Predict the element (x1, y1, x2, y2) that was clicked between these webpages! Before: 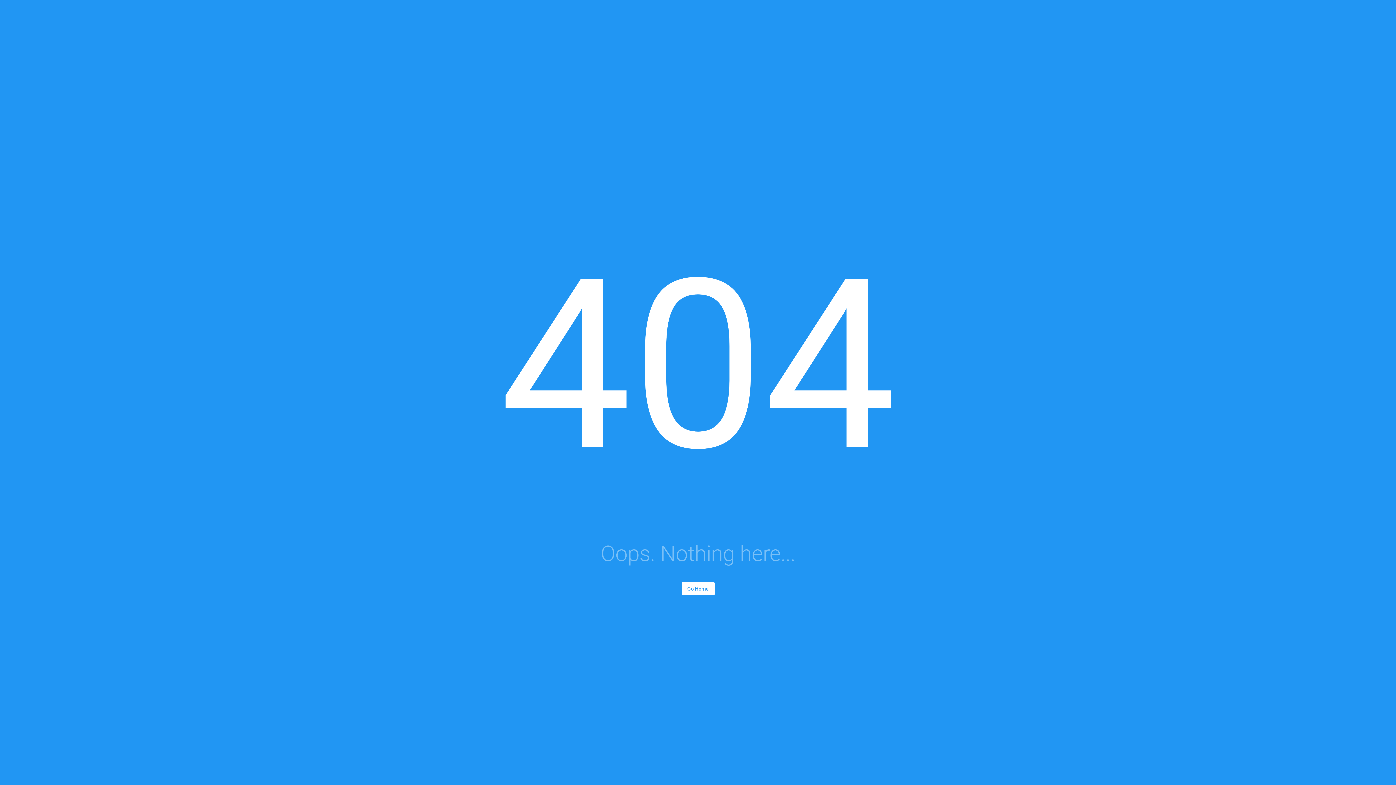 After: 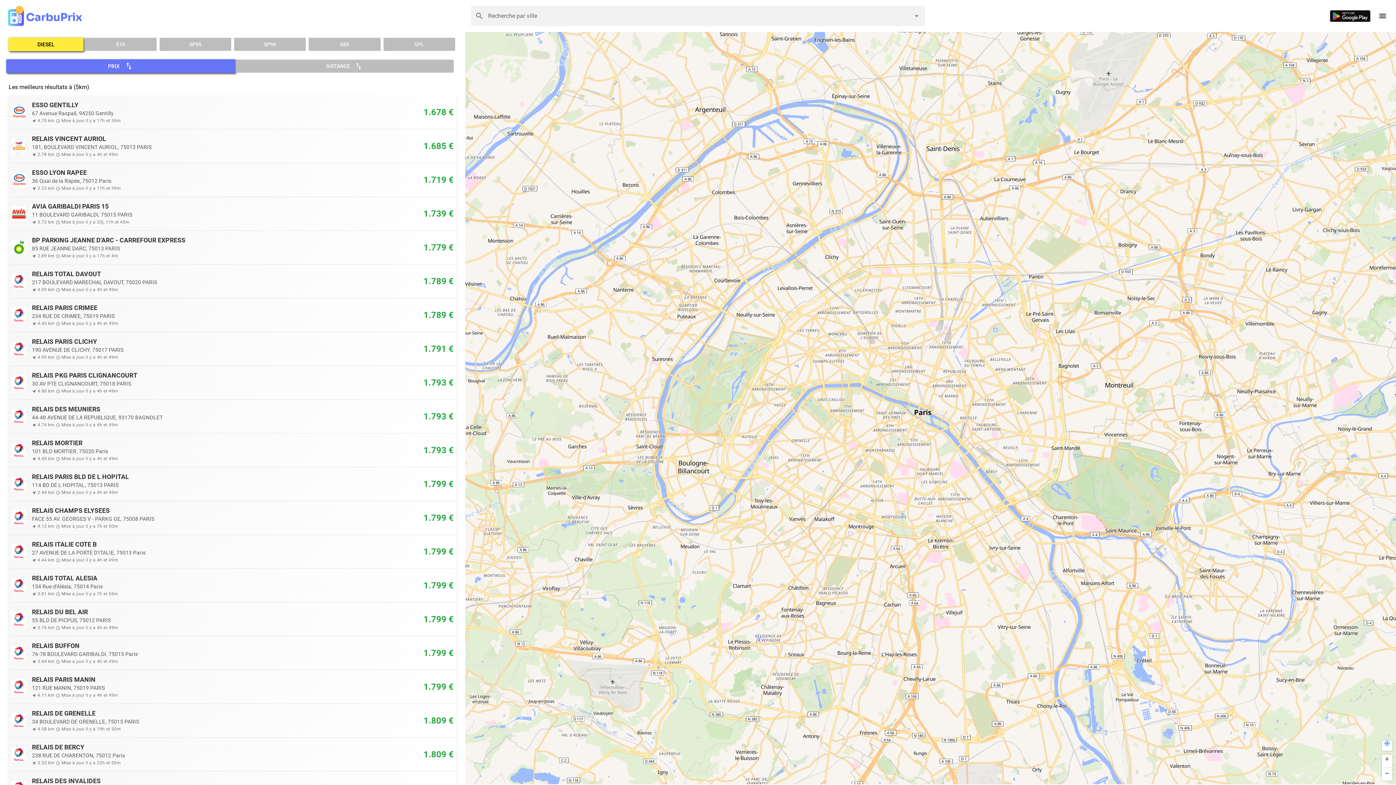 Action: bbox: (681, 582, 714, 595) label: Go Home